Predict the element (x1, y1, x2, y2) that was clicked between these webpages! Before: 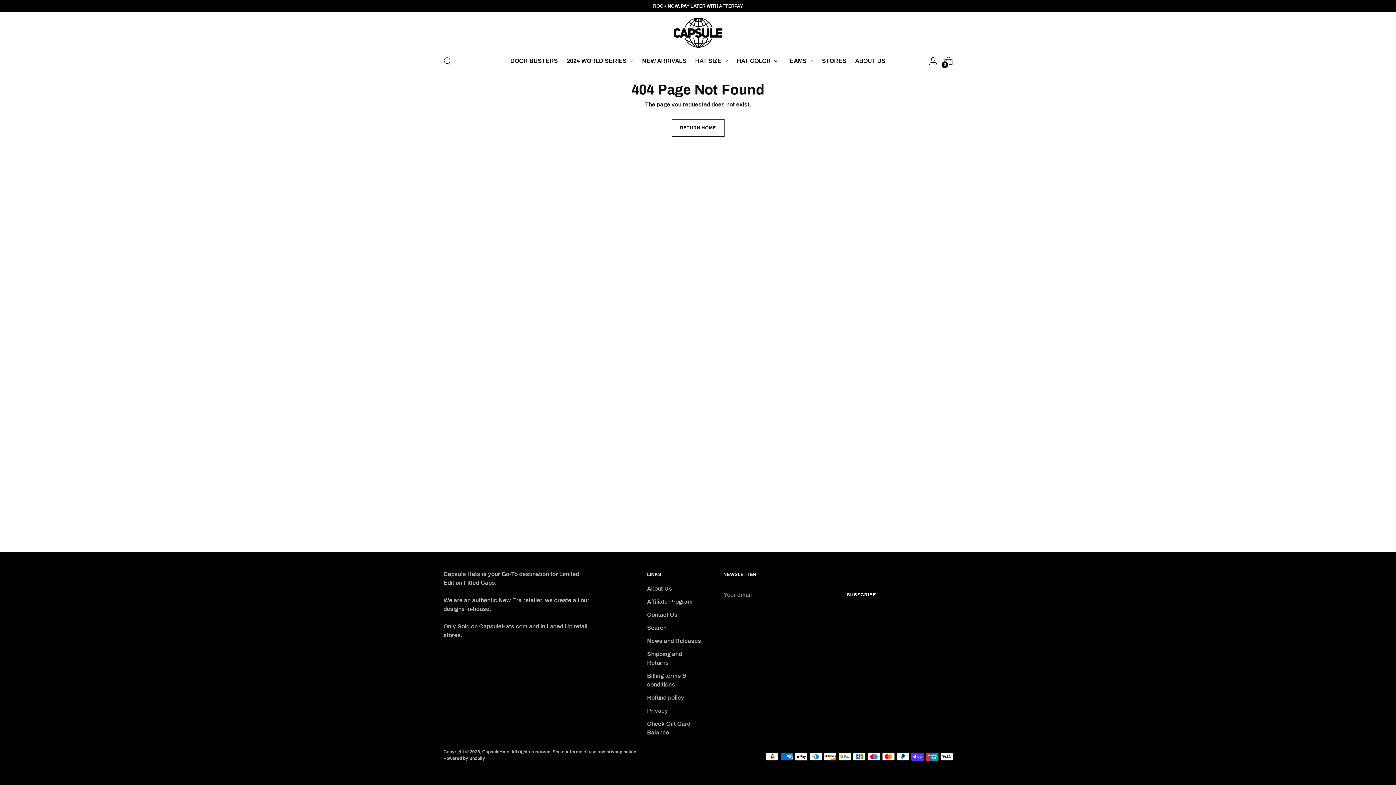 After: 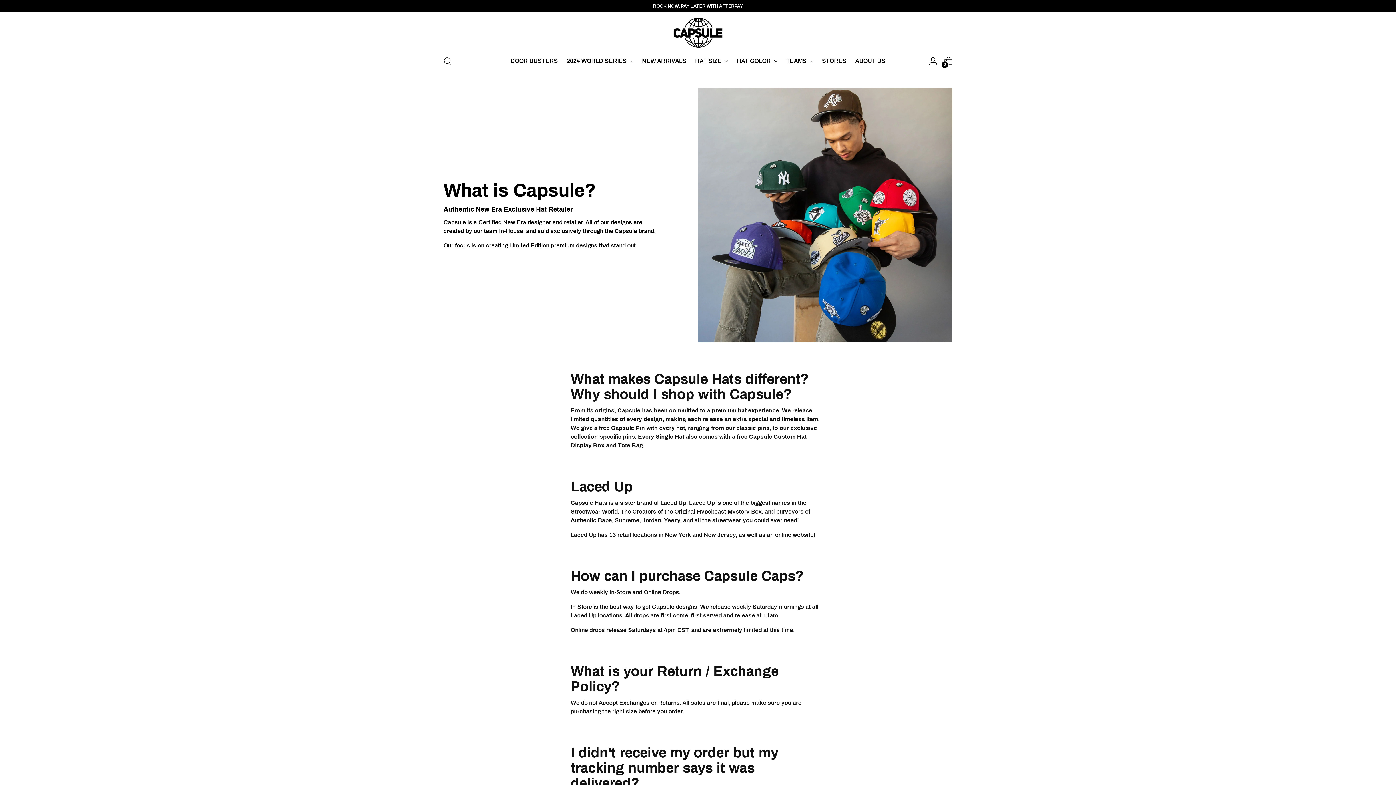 Action: bbox: (647, 612, 677, 618) label: Contact Us